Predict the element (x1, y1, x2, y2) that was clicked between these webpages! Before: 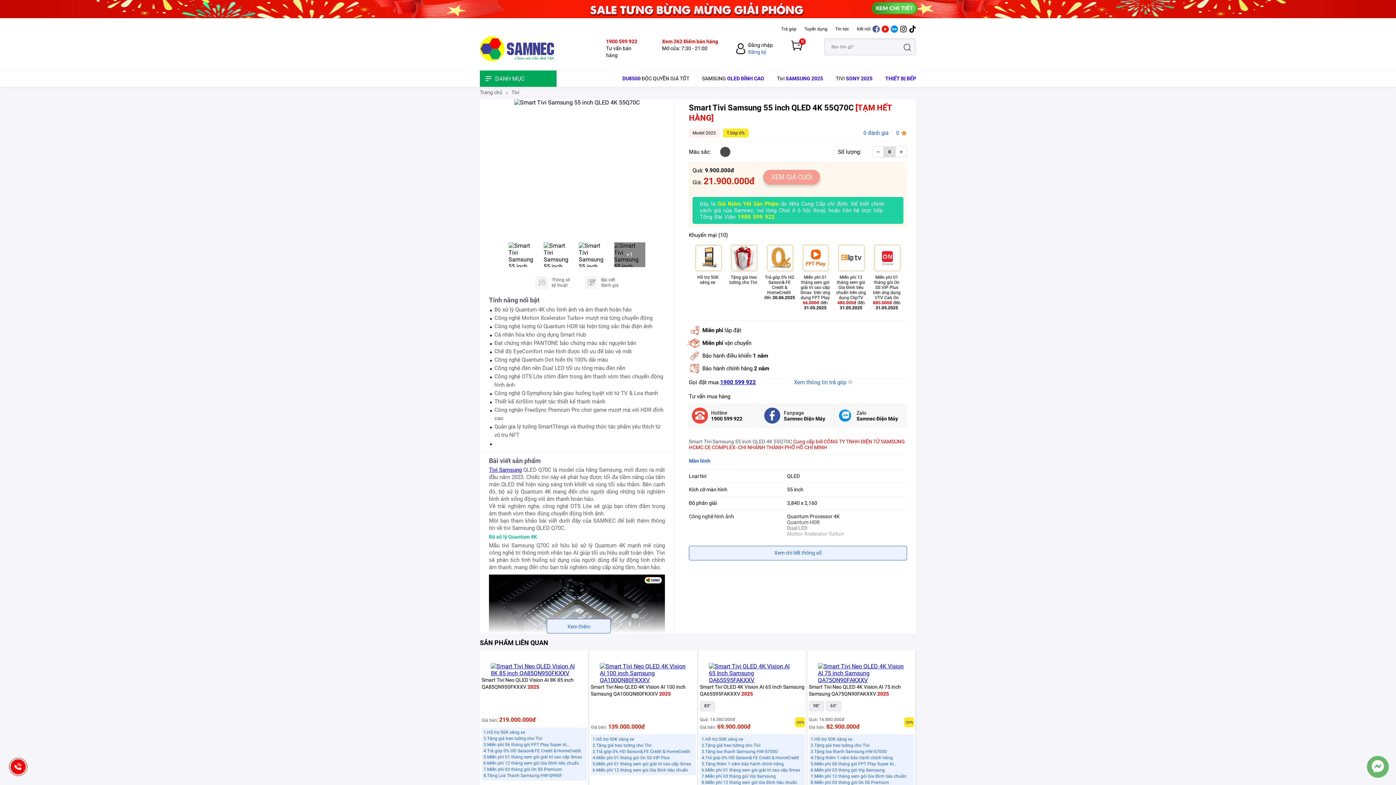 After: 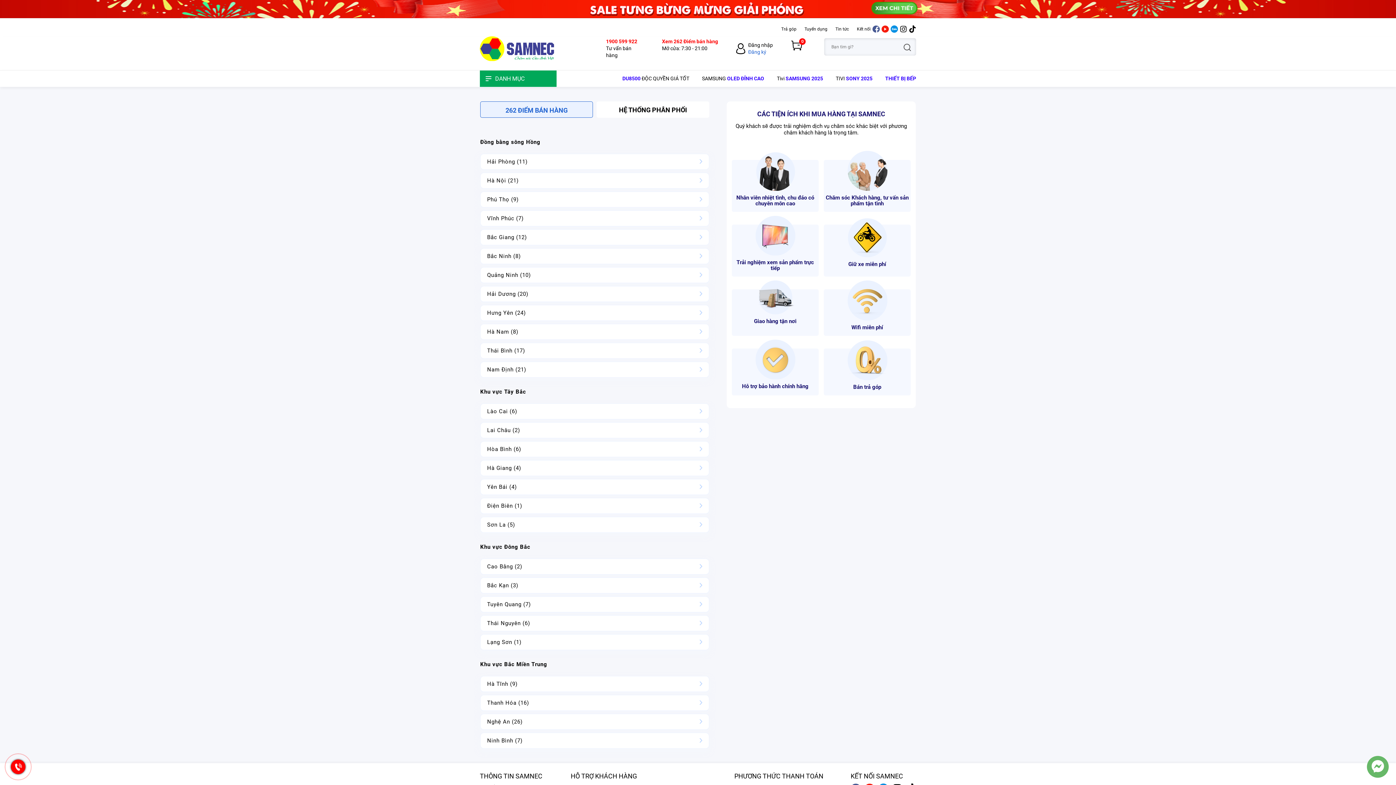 Action: label: Xem 262 Điểm bán hàng bbox: (662, 38, 718, 44)